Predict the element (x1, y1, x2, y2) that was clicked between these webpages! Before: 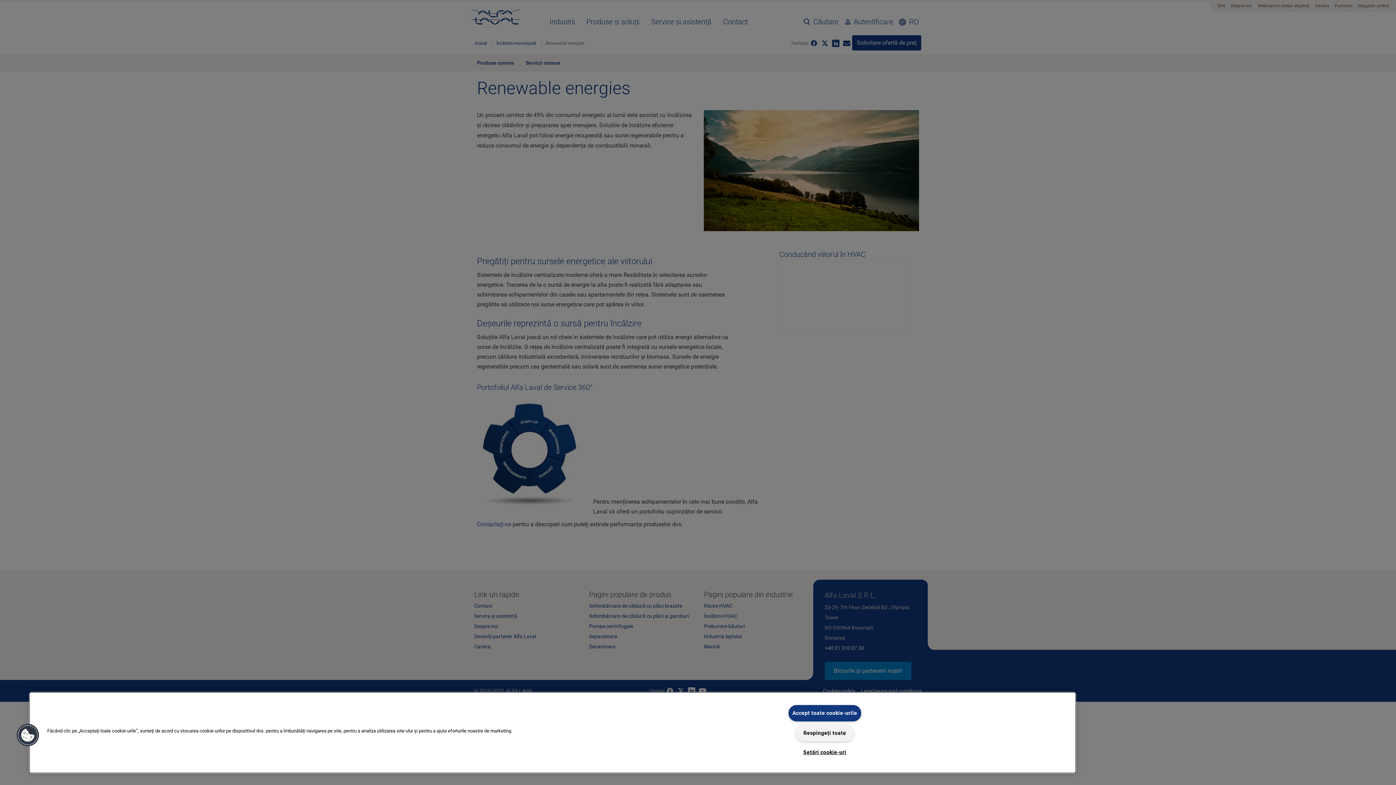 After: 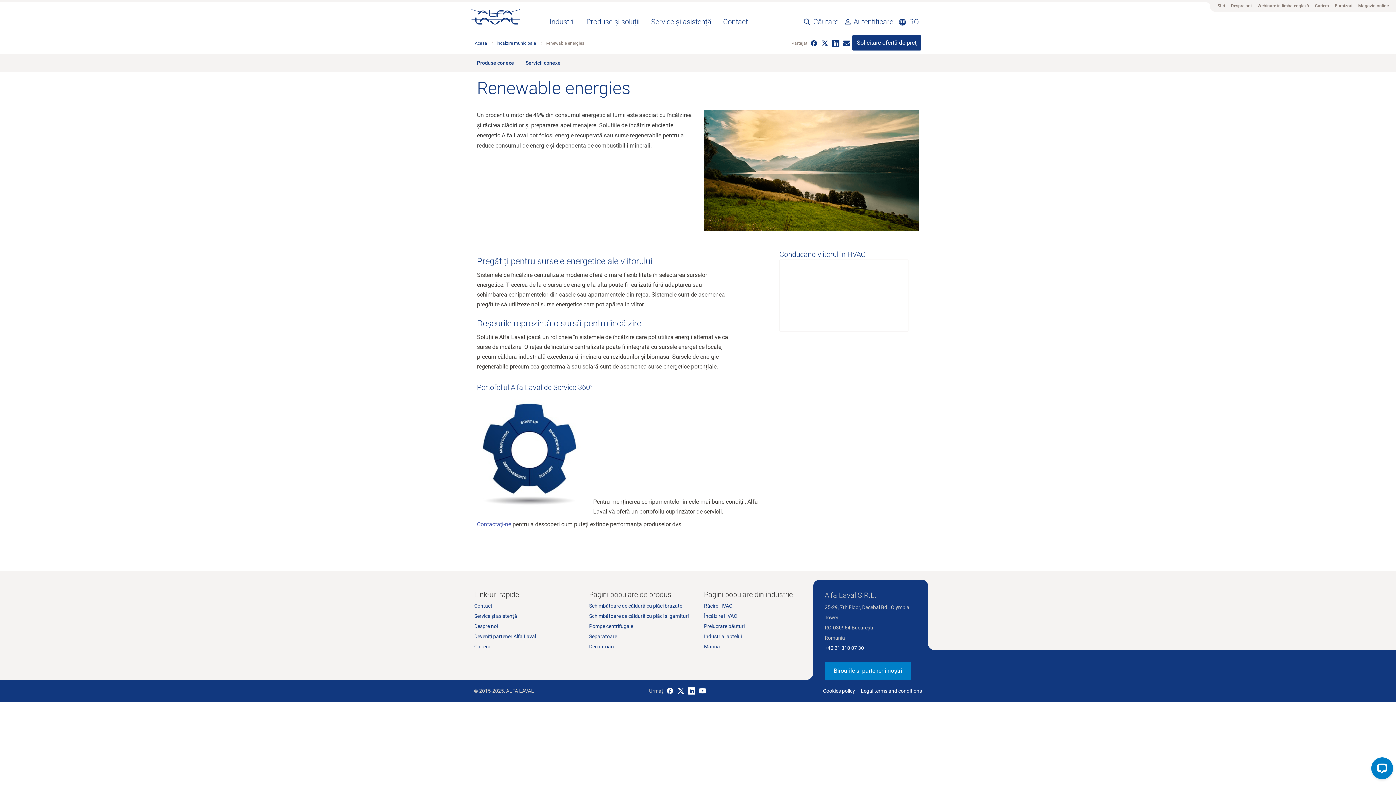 Action: bbox: (788, 705, 861, 721) label: Accept toate cookie-urile